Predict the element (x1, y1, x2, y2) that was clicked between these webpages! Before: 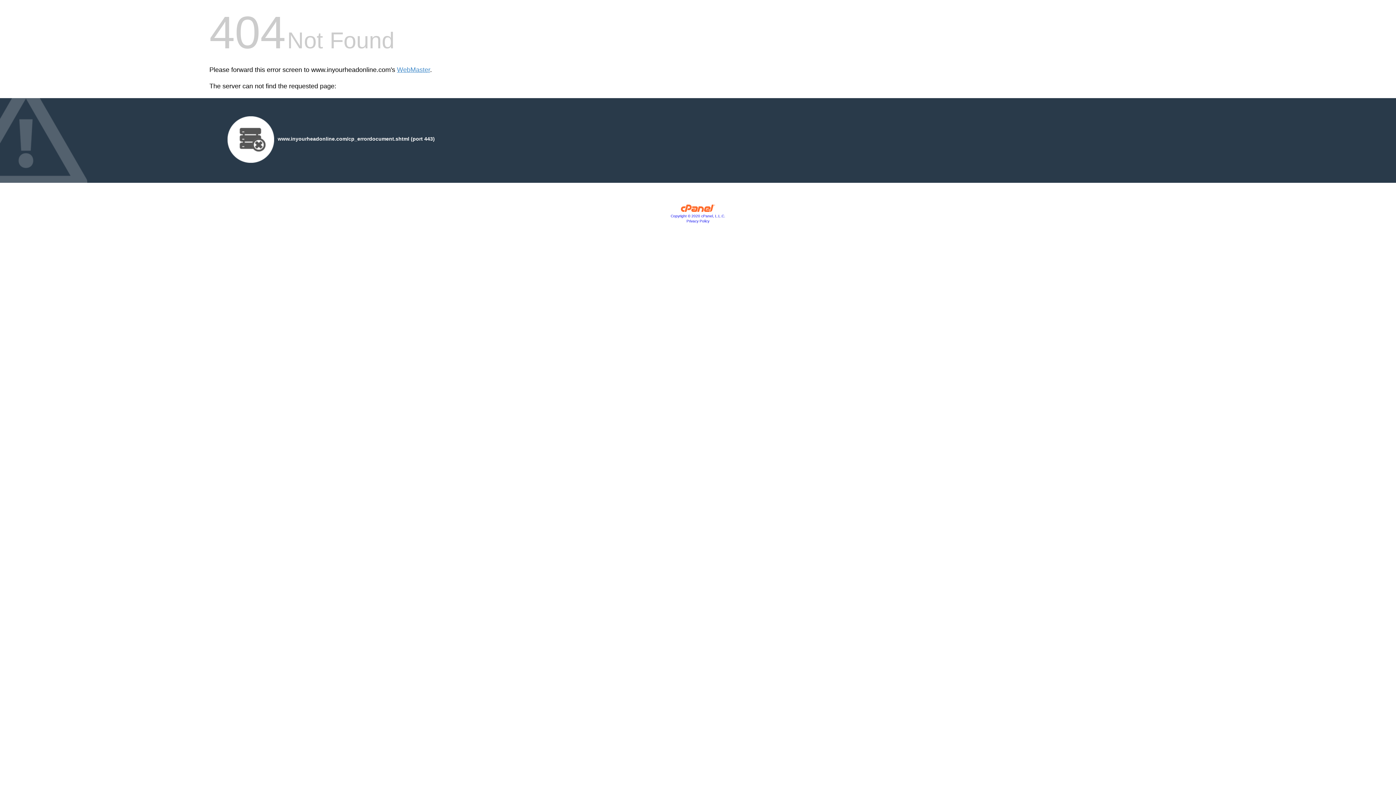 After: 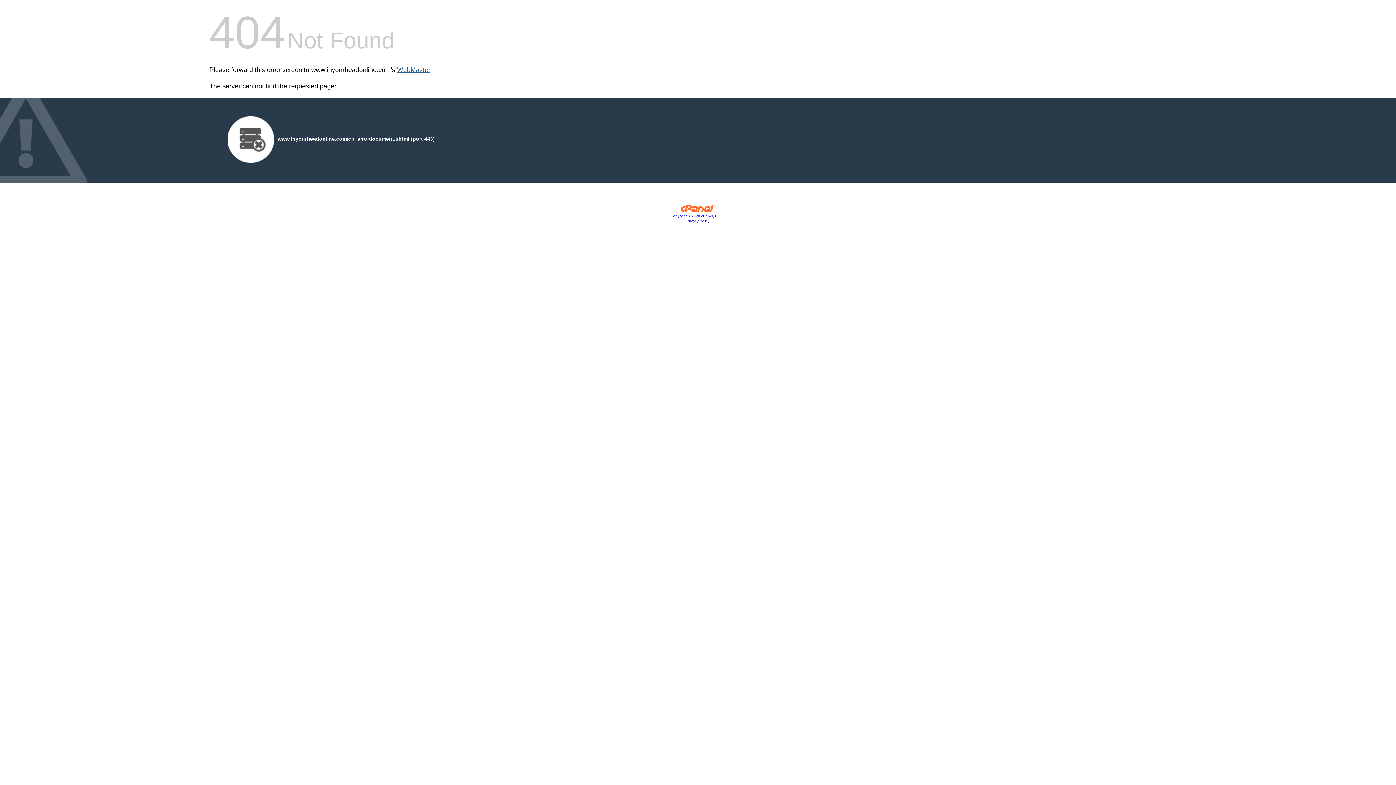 Action: bbox: (397, 66, 430, 73) label: WebMaster